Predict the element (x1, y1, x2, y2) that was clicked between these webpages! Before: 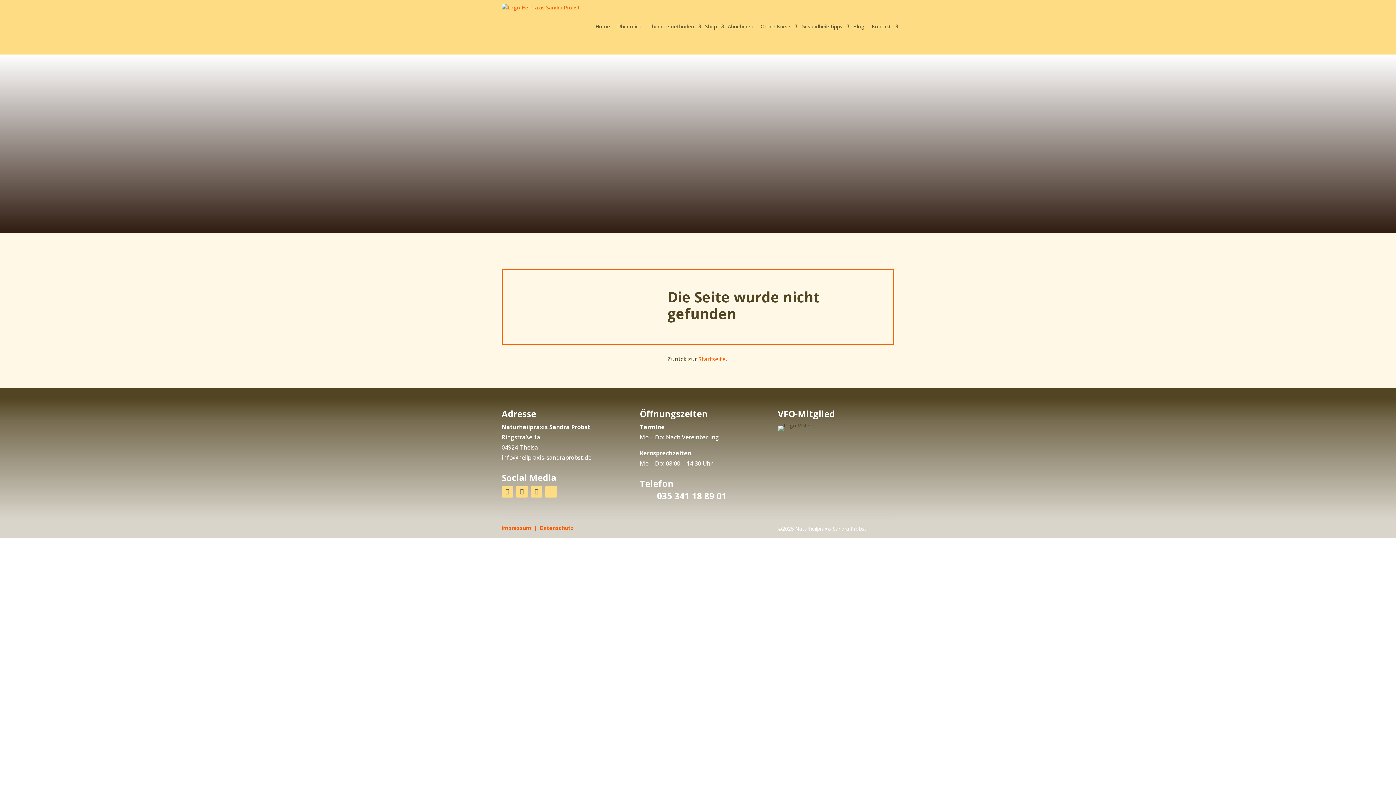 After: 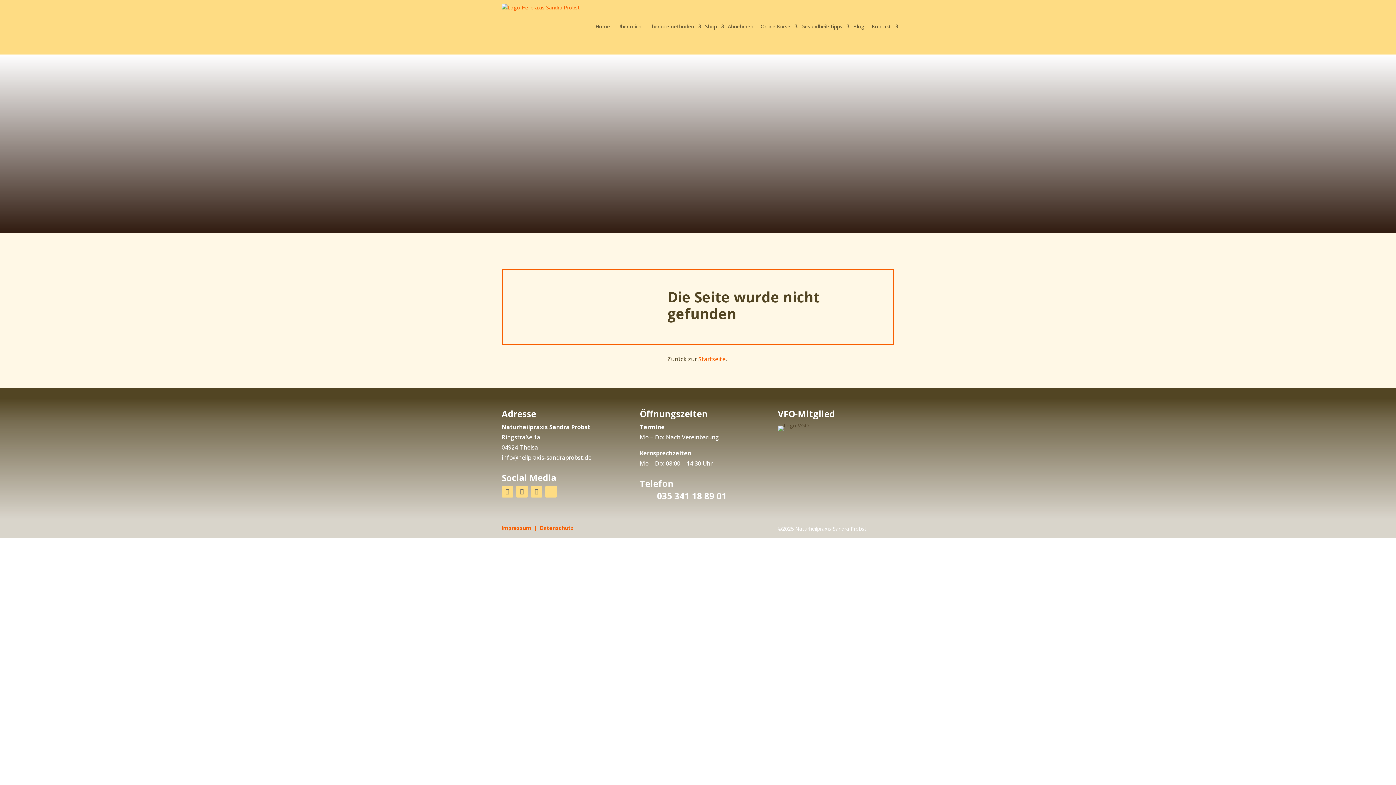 Action: bbox: (545, 486, 557, 497)